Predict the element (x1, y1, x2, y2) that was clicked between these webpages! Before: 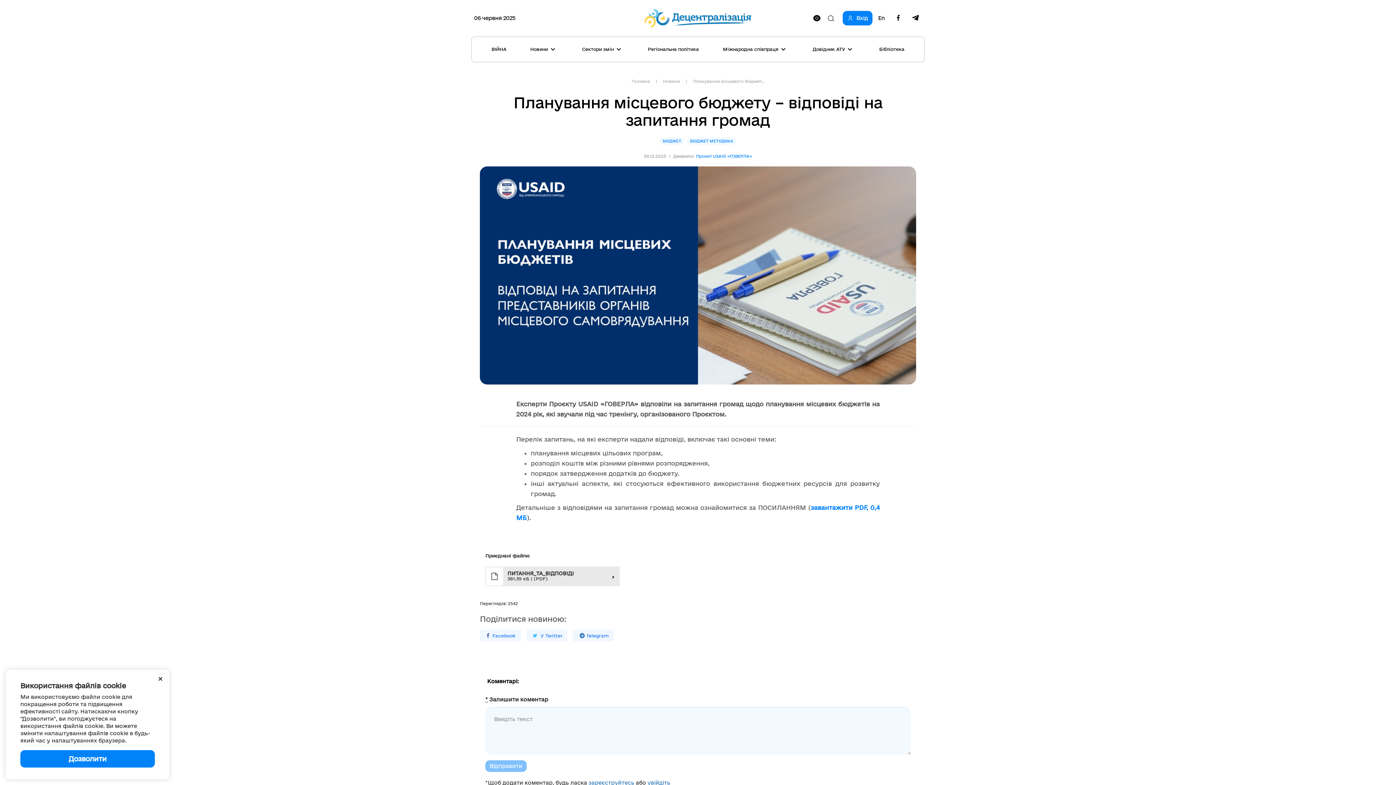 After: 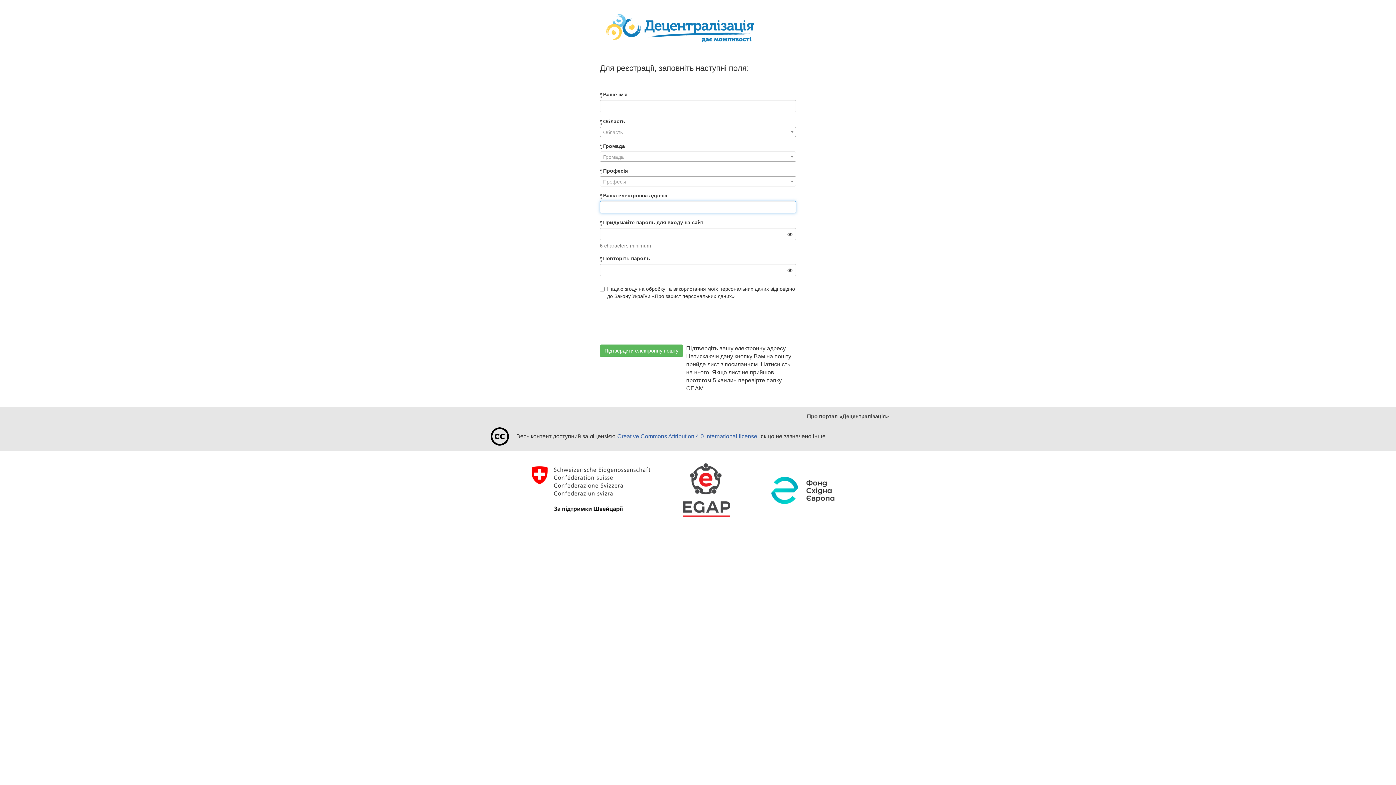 Action: bbox: (588, 780, 634, 786) label: зареєструйтесь